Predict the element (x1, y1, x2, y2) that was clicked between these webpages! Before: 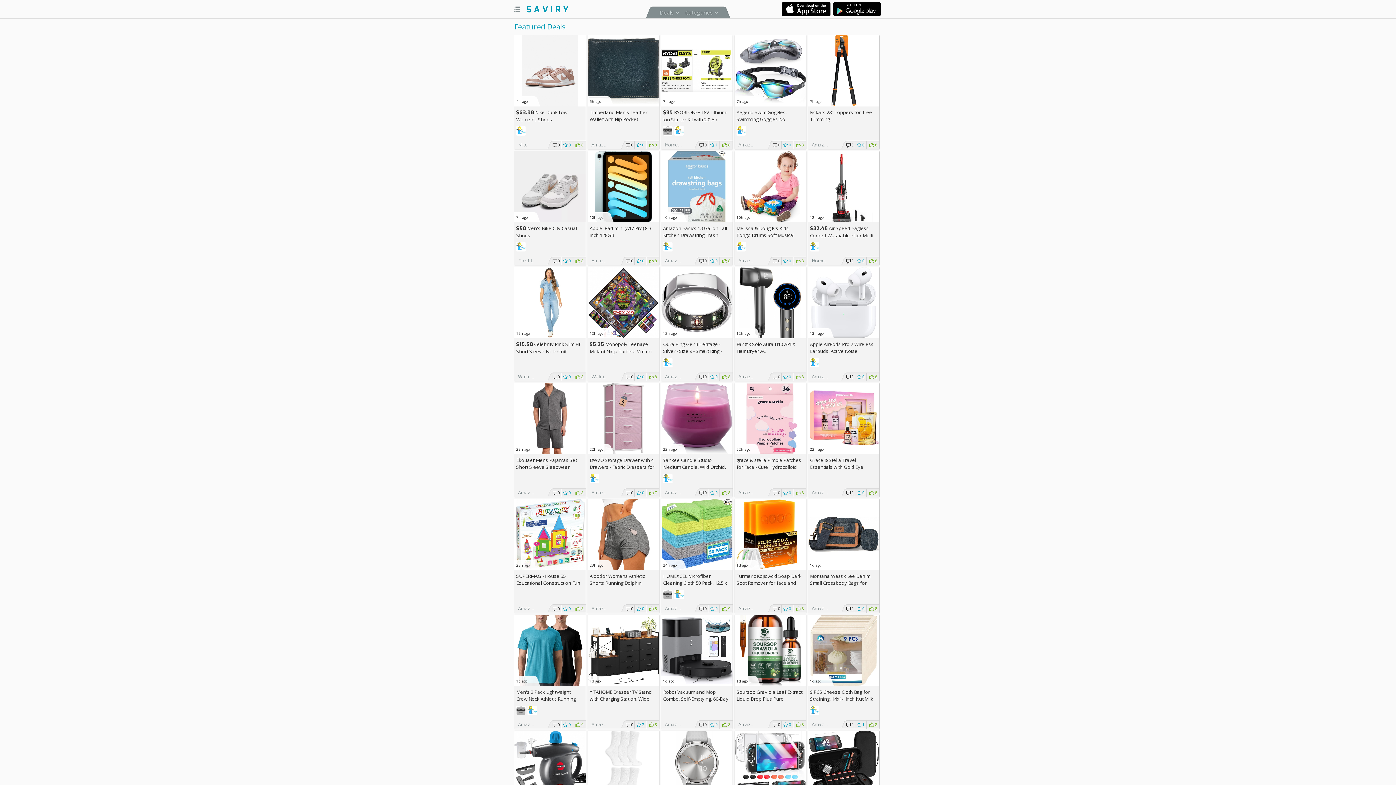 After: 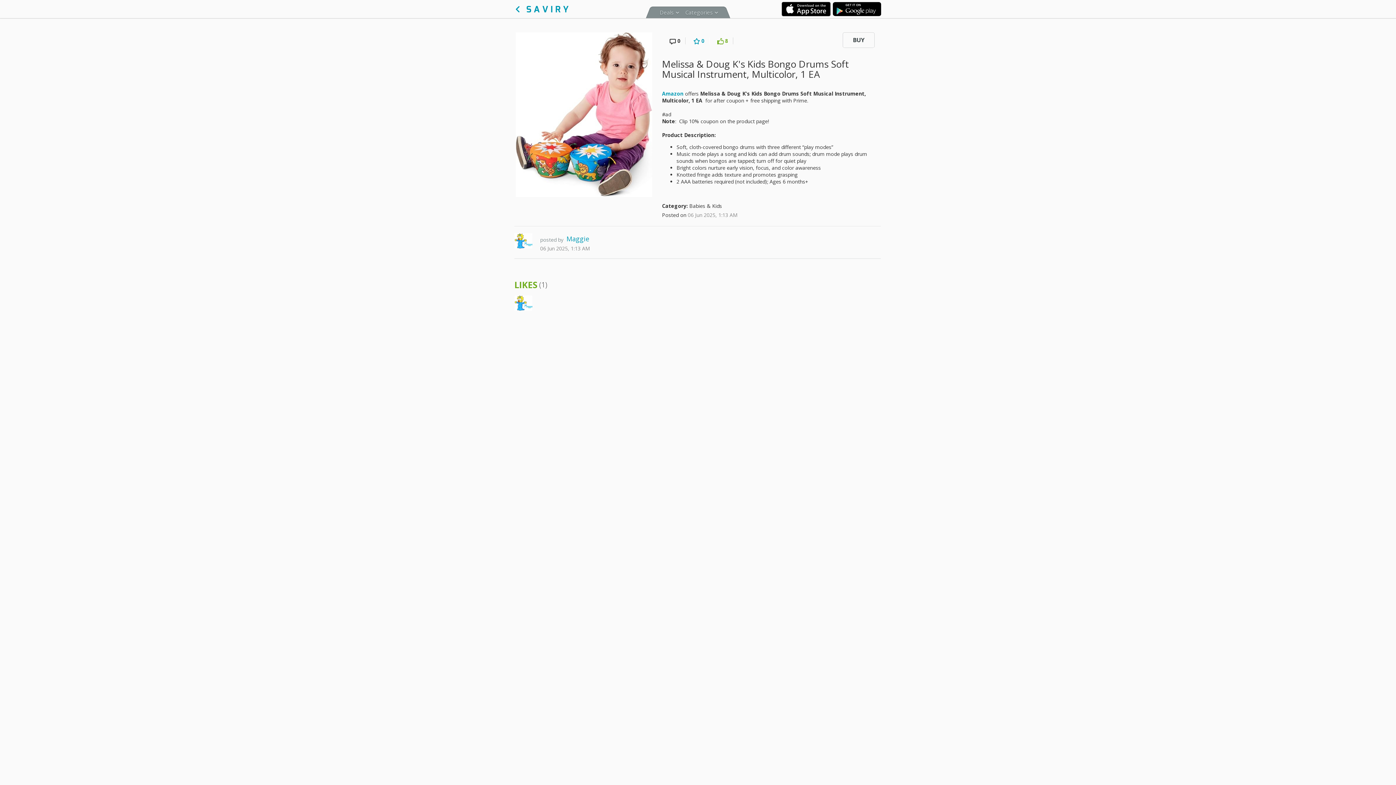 Action: bbox: (734, 151, 806, 222) label:  
10h ago